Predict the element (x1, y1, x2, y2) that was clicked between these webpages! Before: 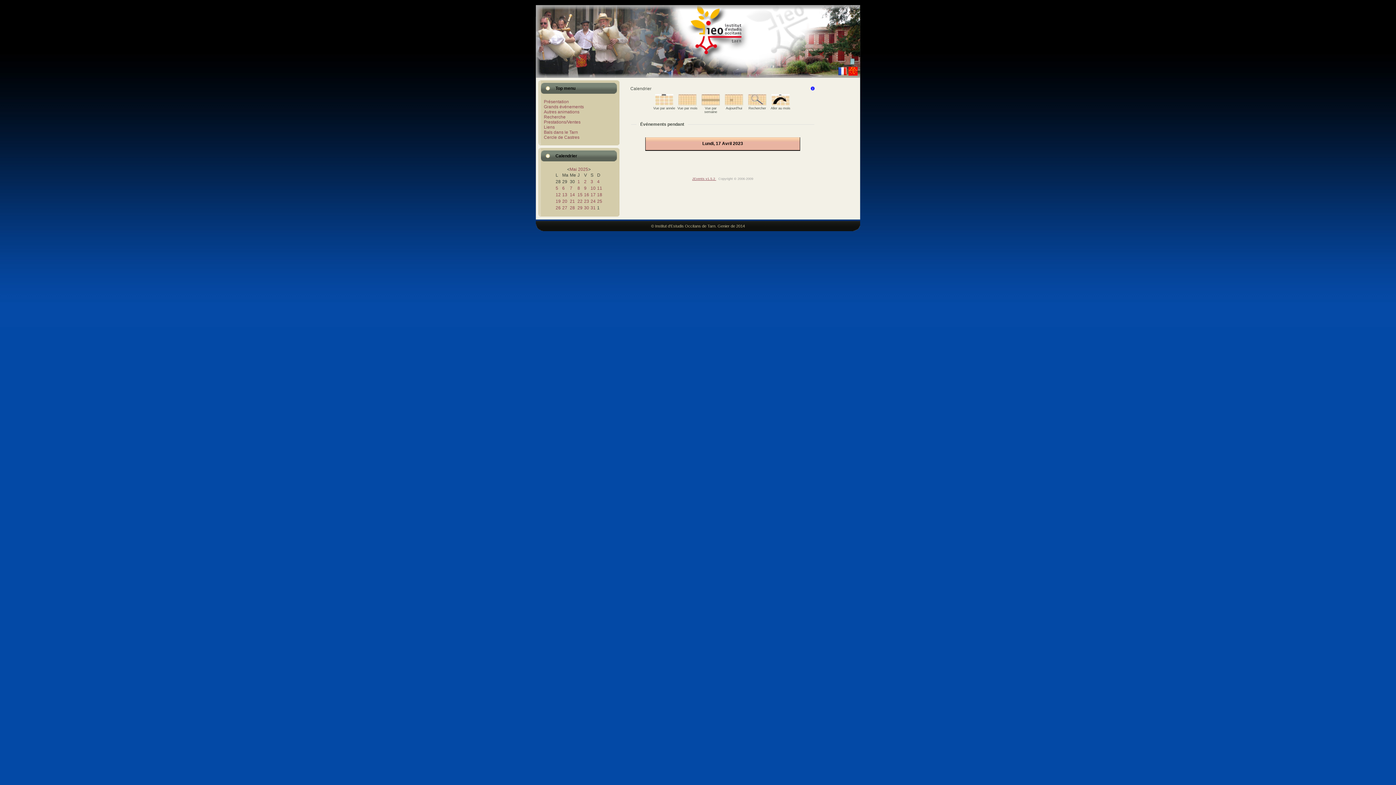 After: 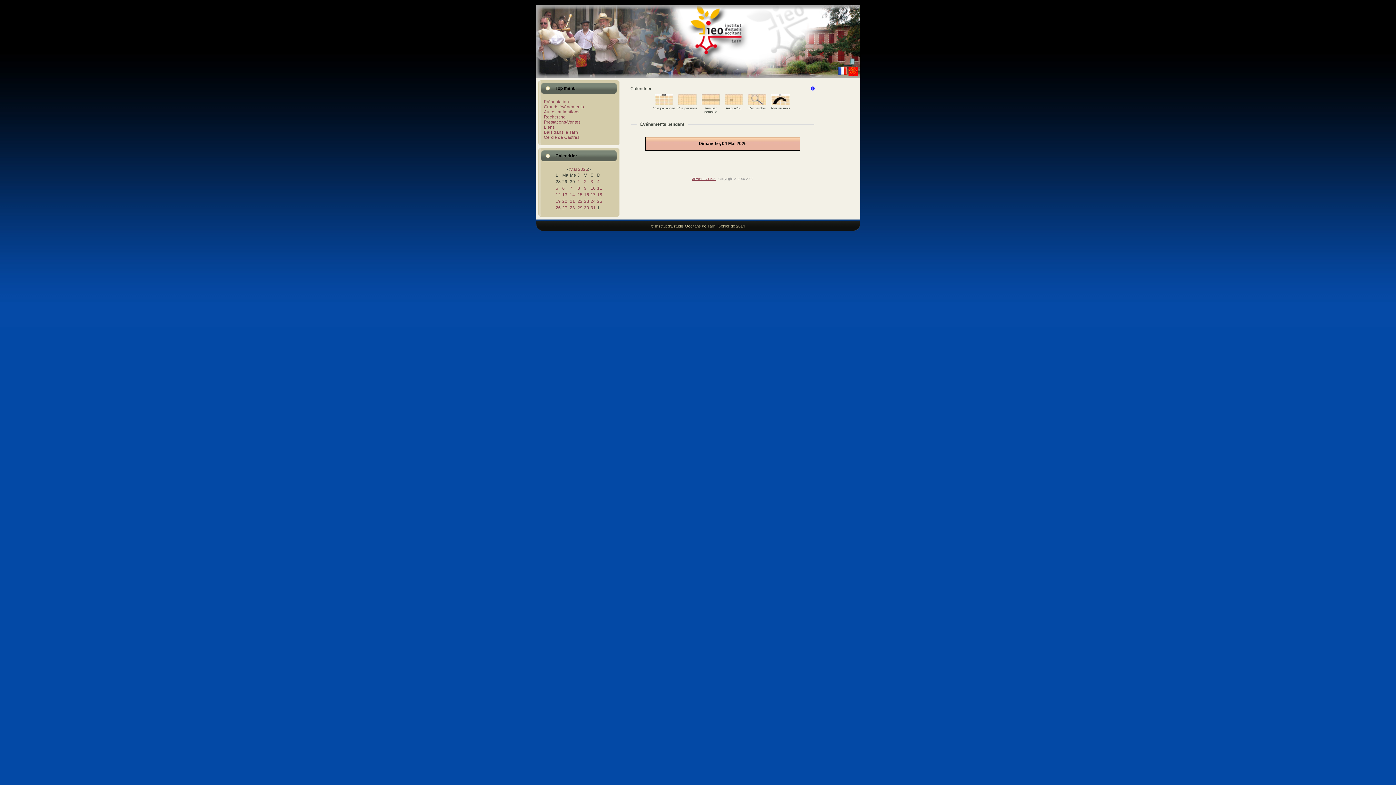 Action: label: 4 bbox: (597, 179, 599, 184)